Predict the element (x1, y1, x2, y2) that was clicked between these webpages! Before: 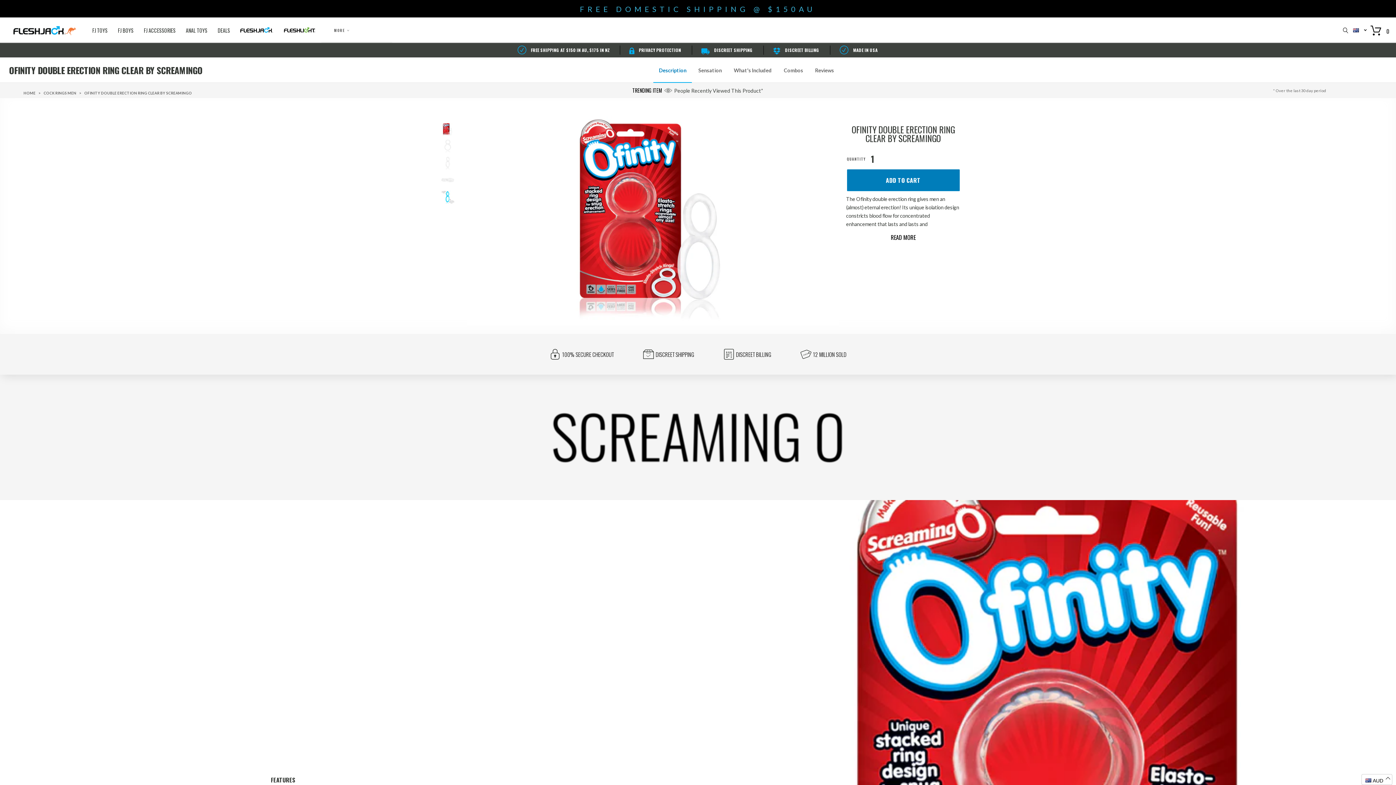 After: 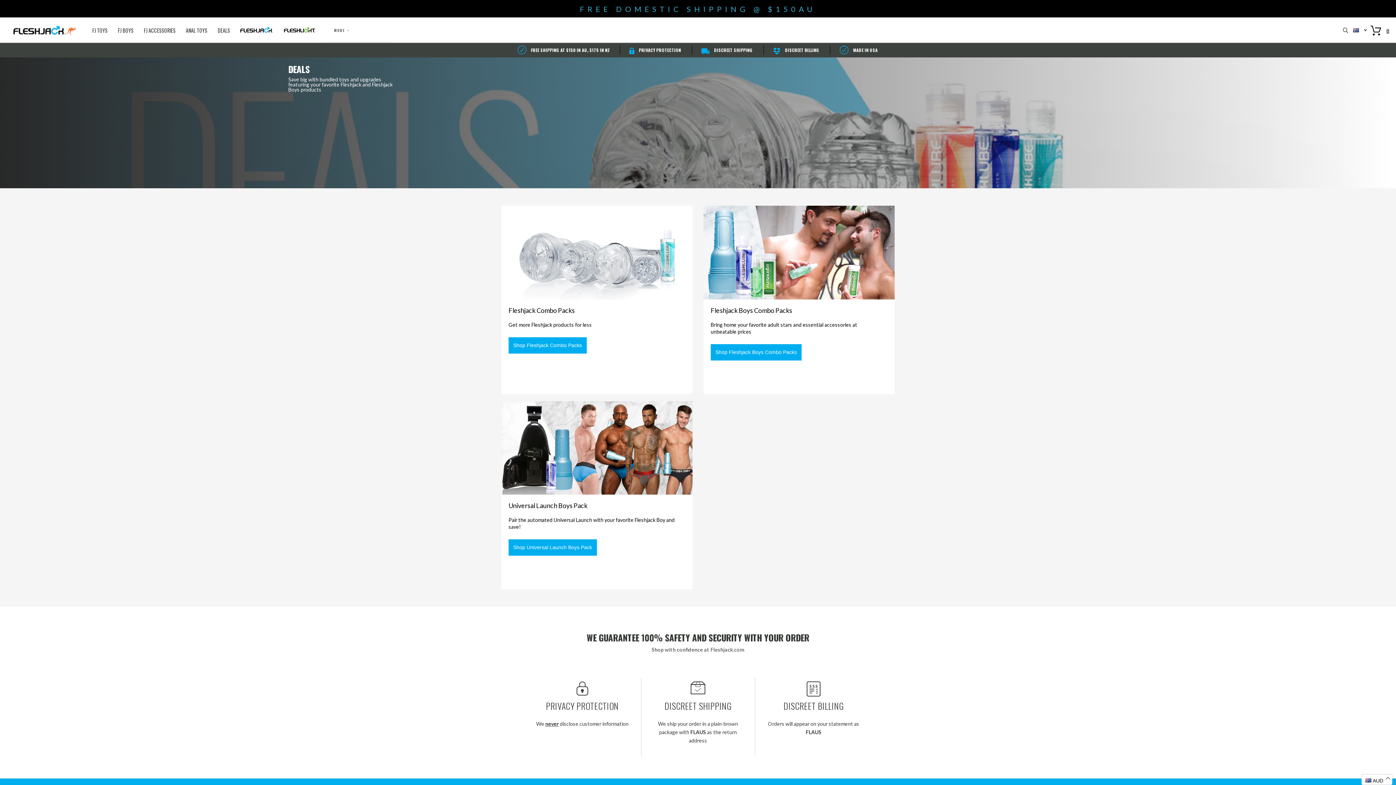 Action: bbox: (217, 26, 230, 34) label: DEALS